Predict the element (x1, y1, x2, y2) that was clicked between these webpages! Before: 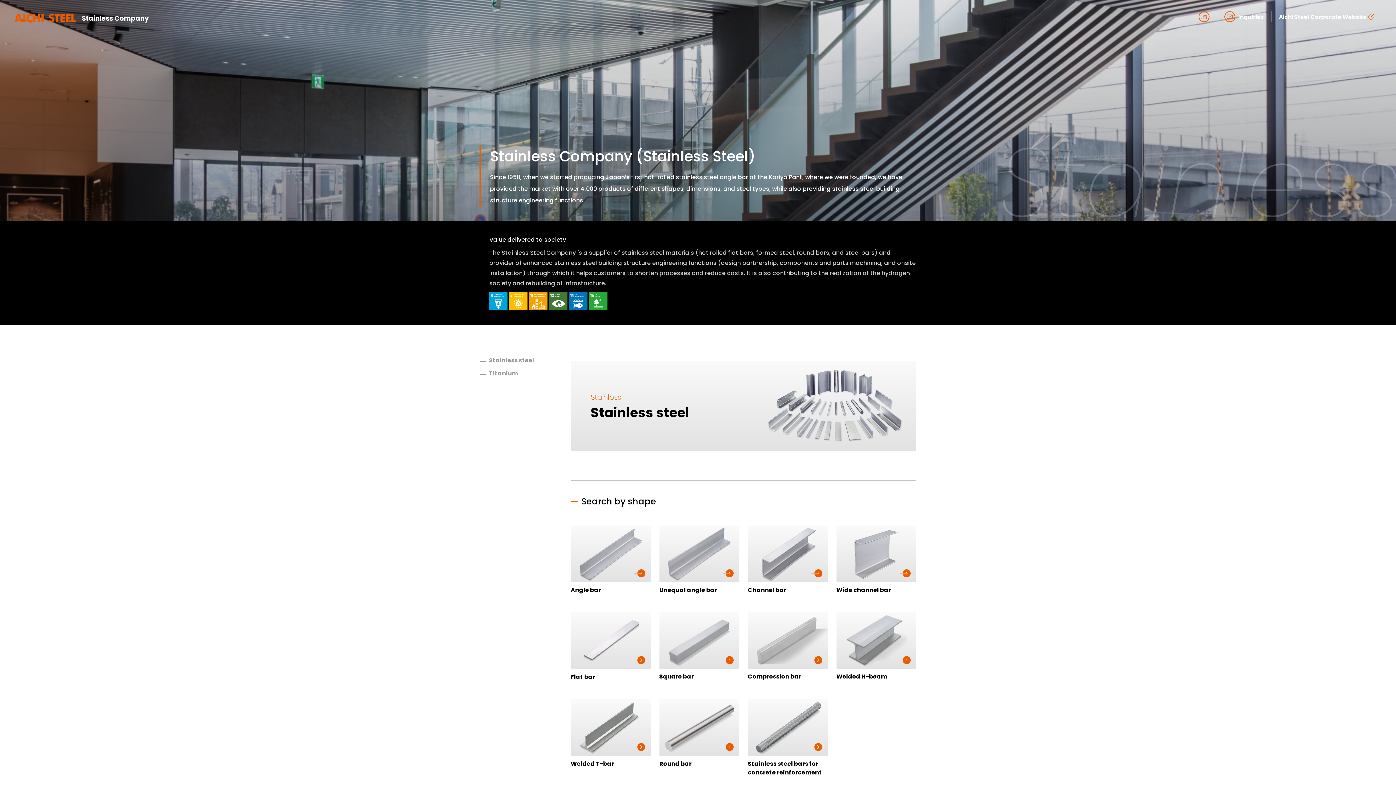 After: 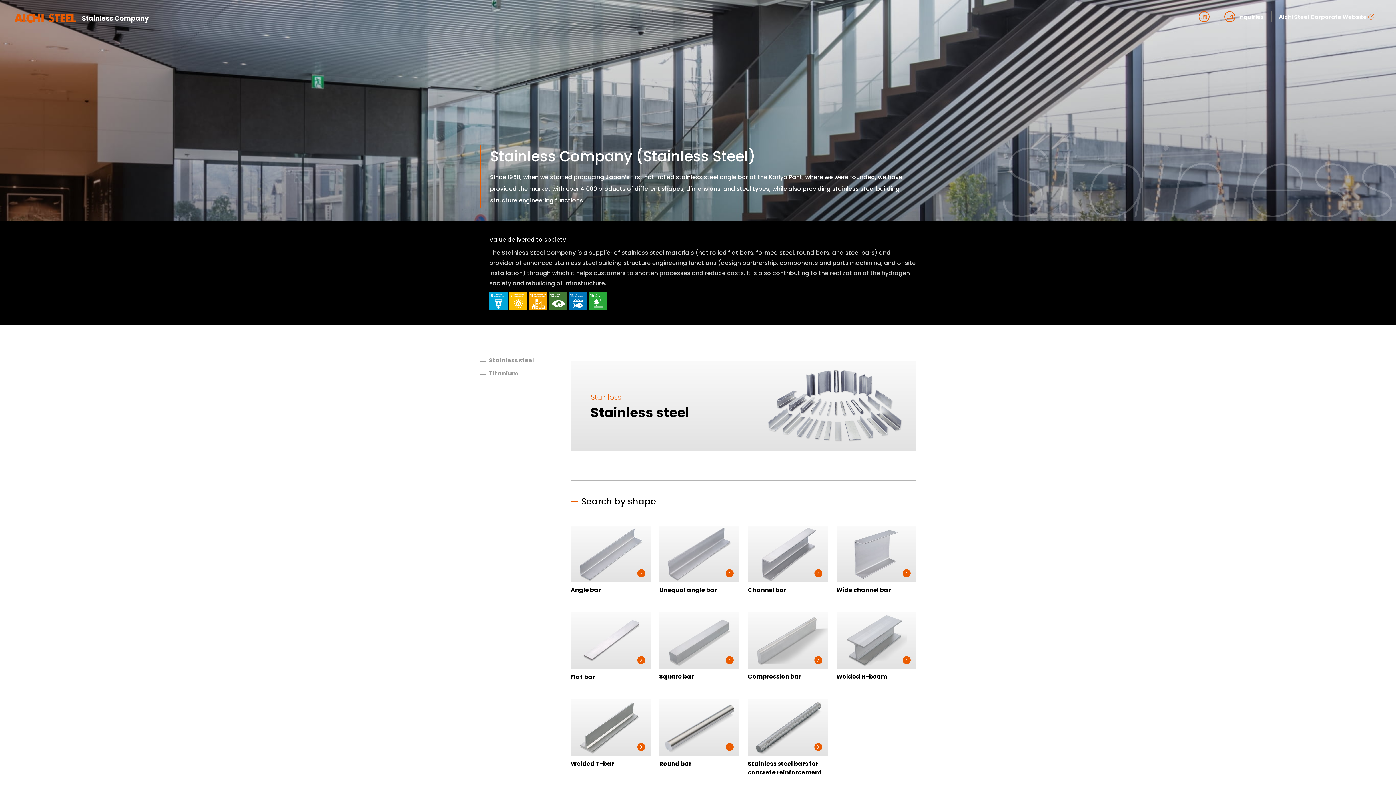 Action: label: Stainless Company bbox: (14, 10, 148, 22)